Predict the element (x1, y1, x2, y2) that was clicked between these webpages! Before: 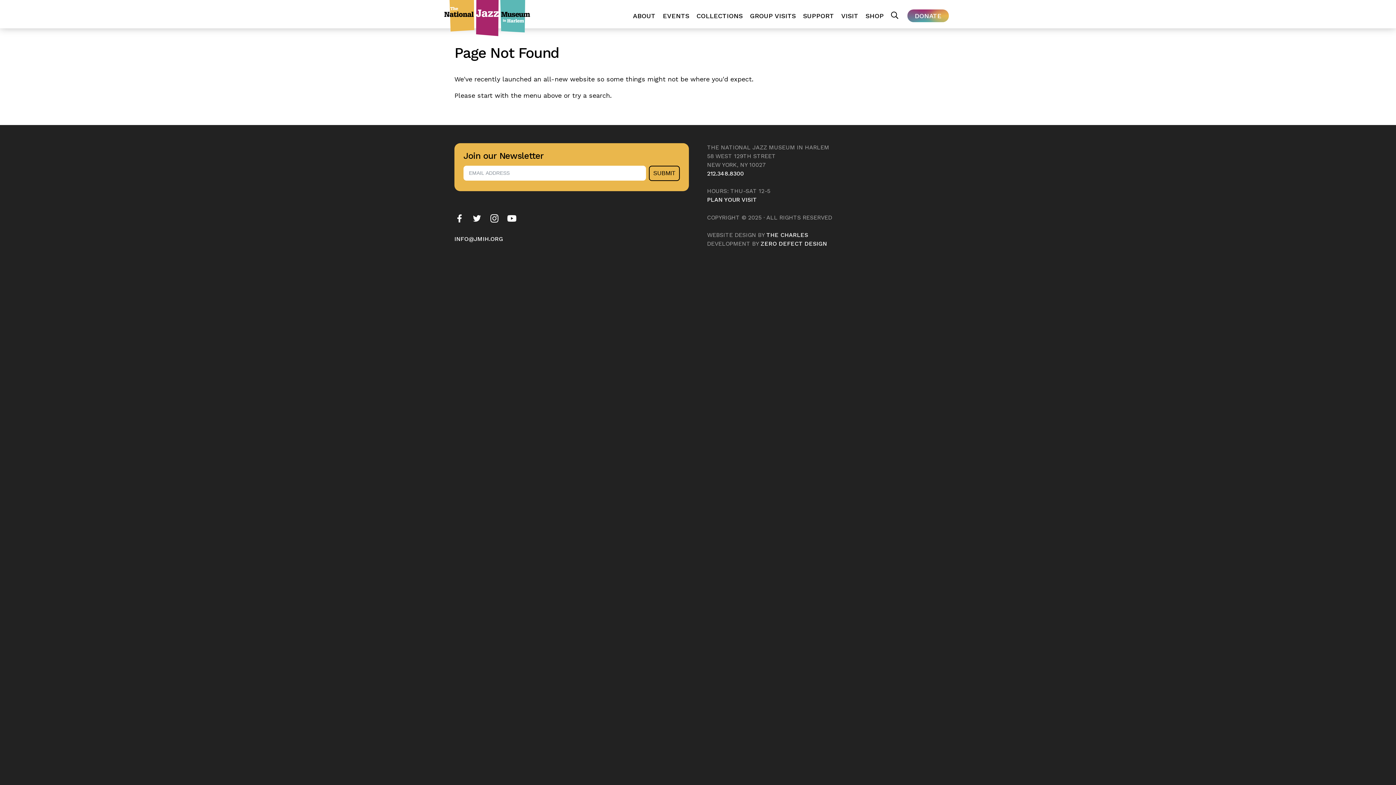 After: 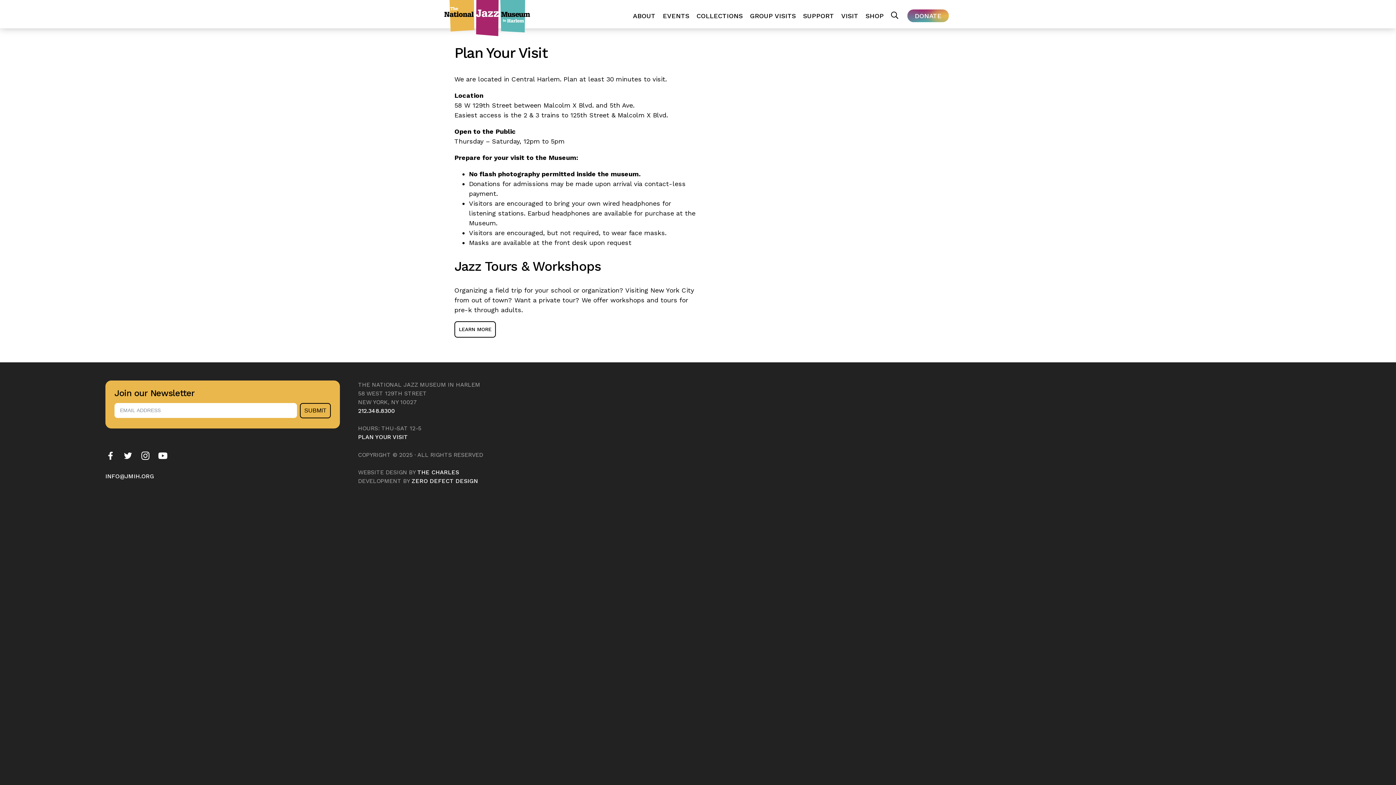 Action: label: VISIT bbox: (837, 8, 862, 23)